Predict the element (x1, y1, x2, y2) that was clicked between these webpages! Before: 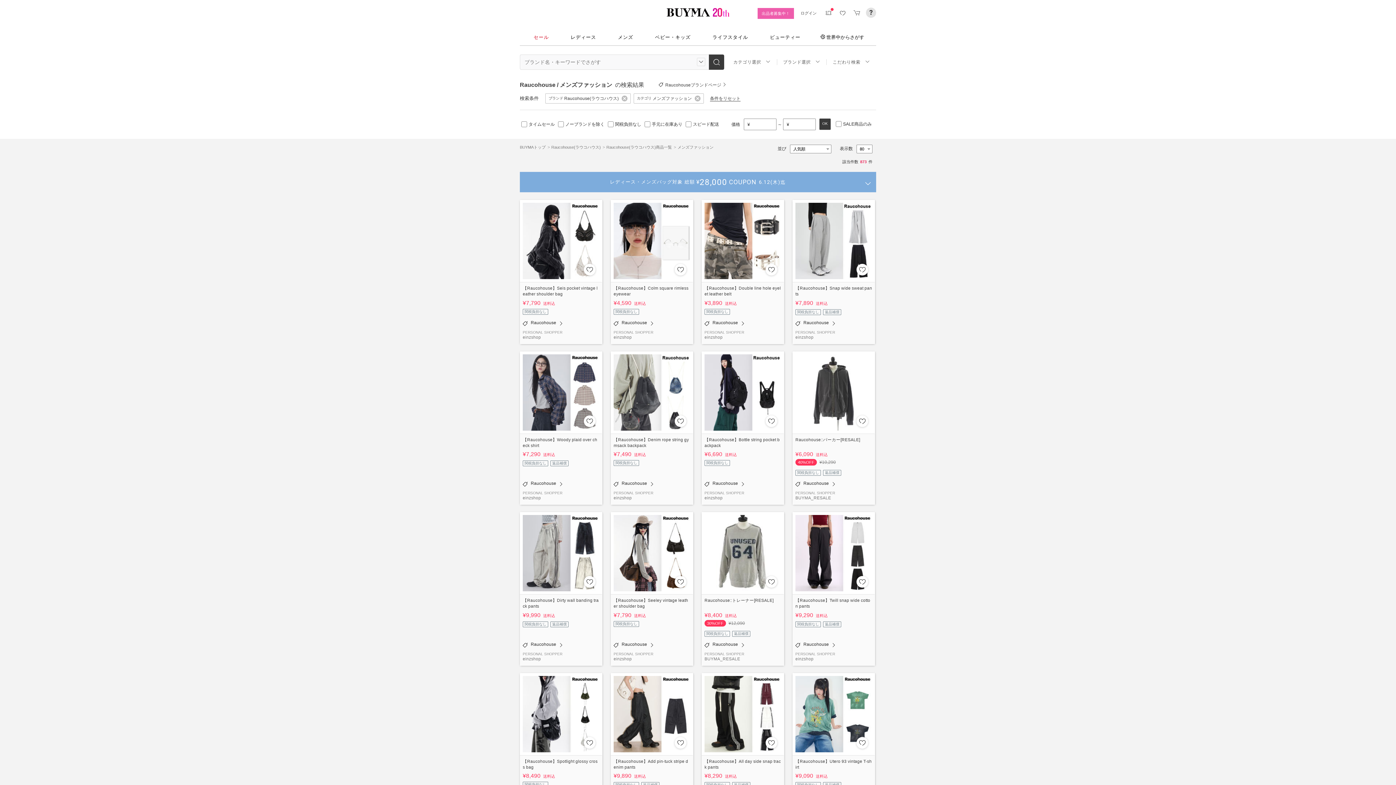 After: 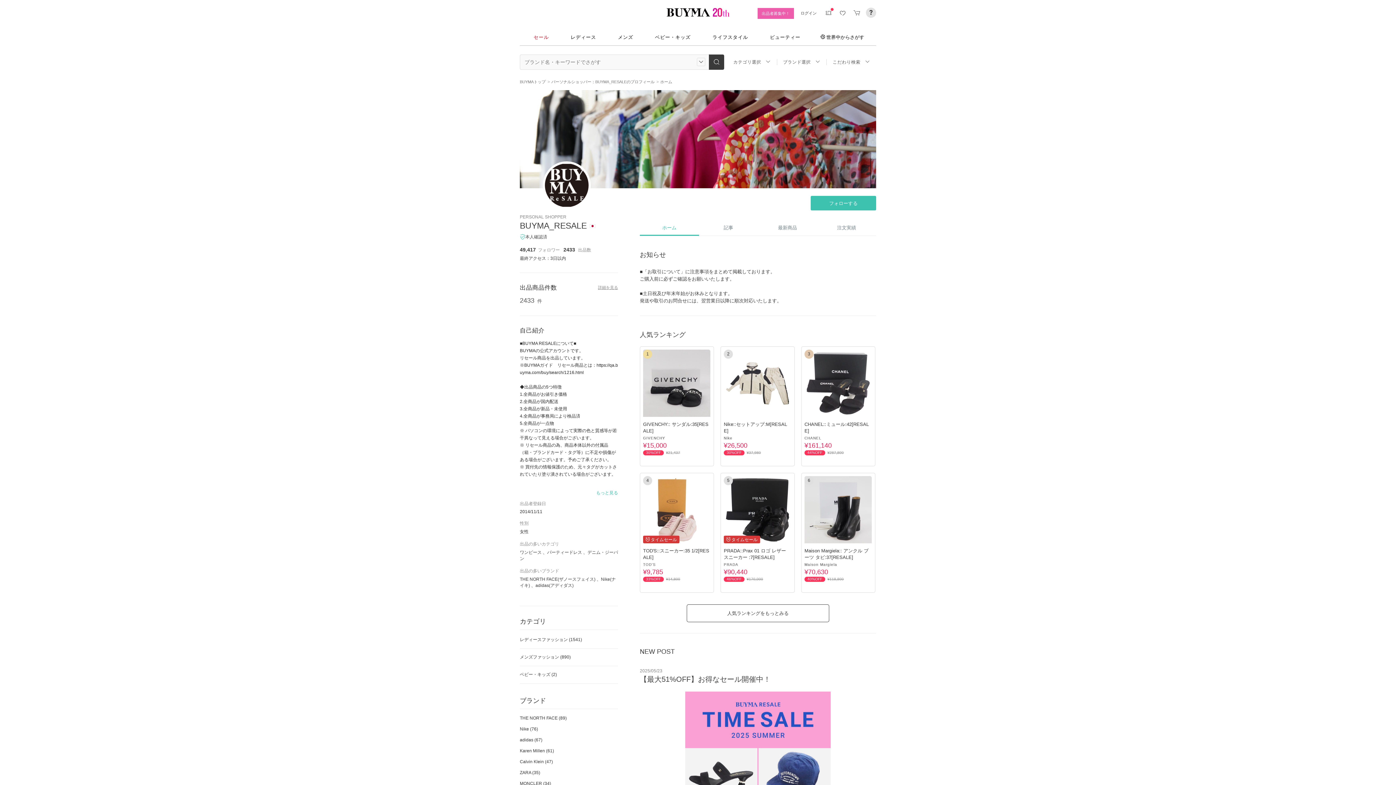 Action: label: BUYMA_RESALE bbox: (704, 656, 740, 661)